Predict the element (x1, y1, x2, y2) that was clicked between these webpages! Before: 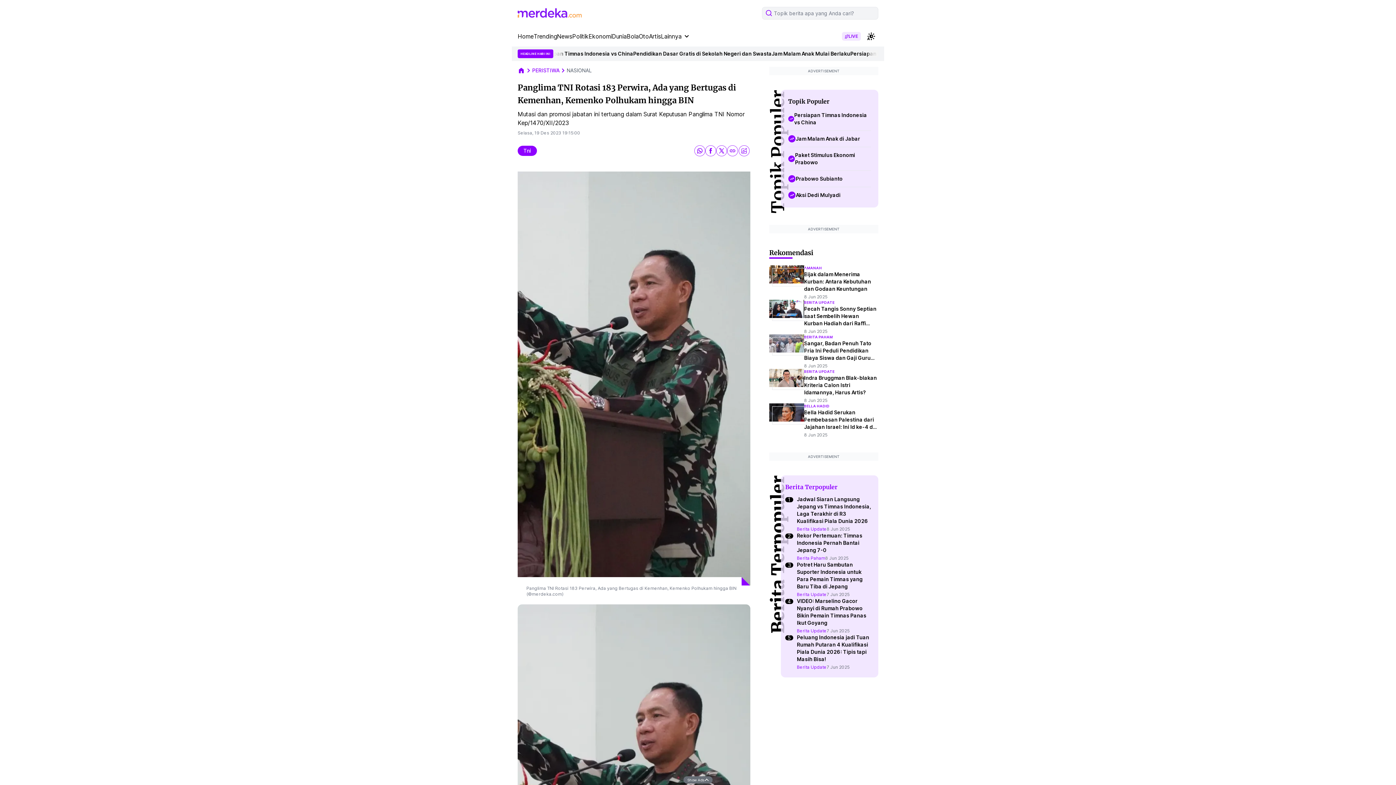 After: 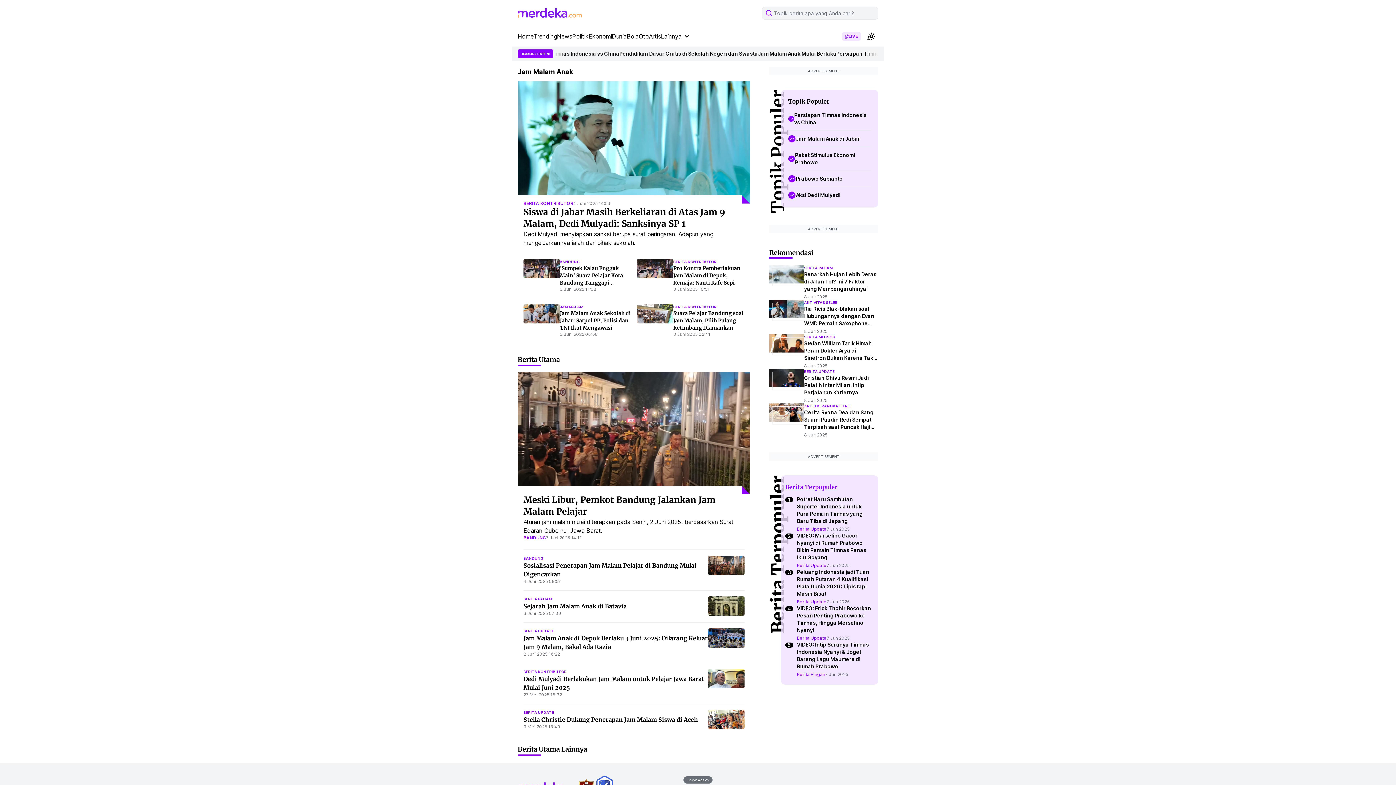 Action: bbox: (788, 221, 871, 237) label: Jam Malam Anak di Jabar